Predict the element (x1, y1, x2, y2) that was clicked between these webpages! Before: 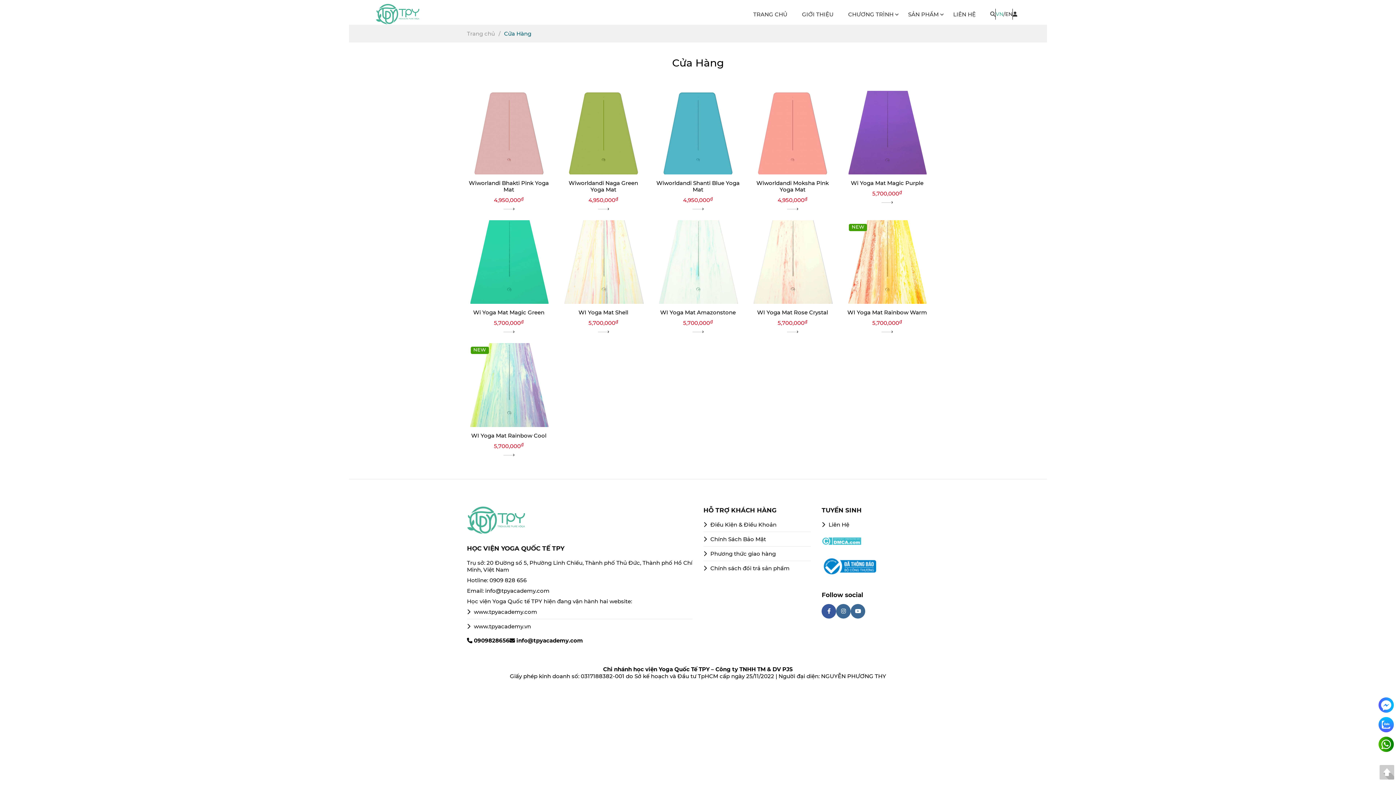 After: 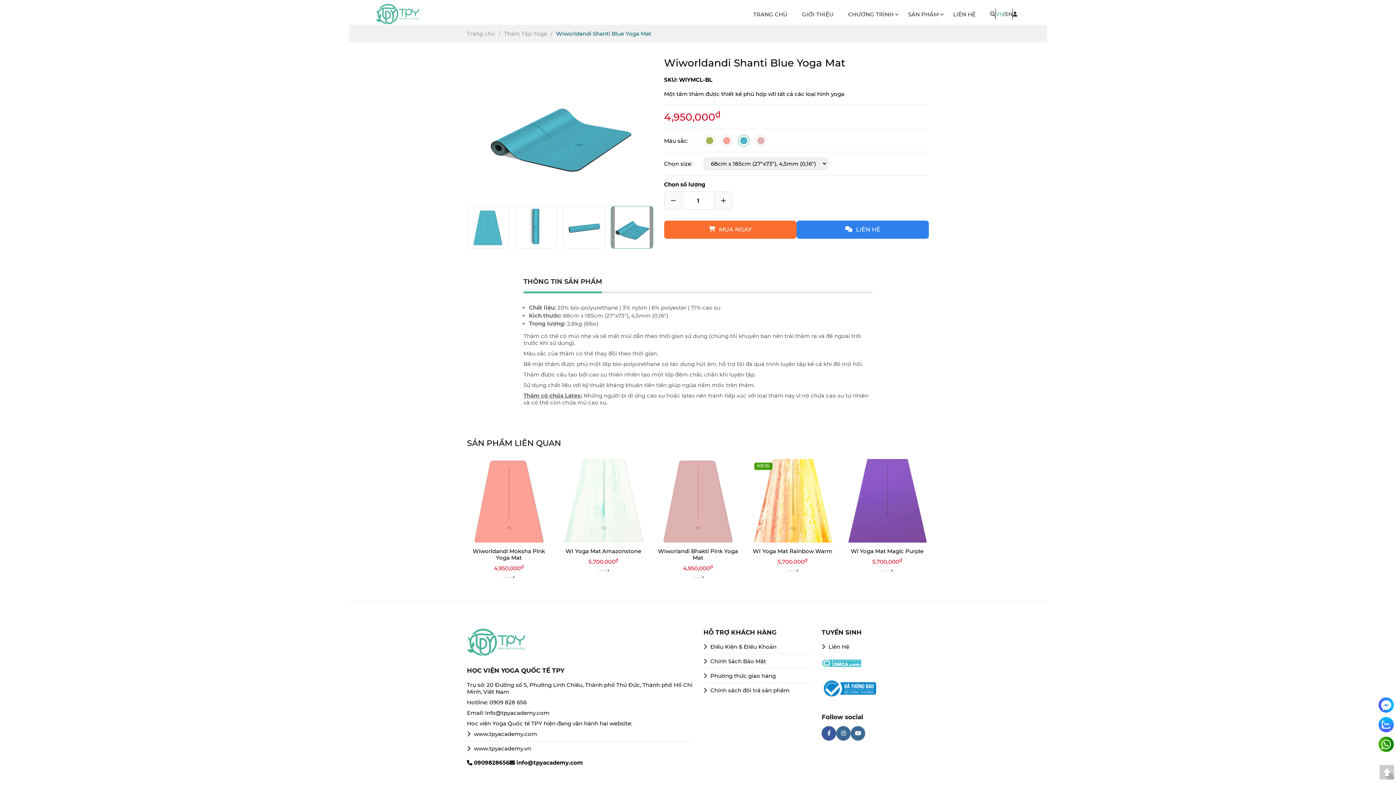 Action: label: Wiworldandi Shanti Blue Yoga Mat
4,950,000₫ bbox: (656, 90, 740, 209)